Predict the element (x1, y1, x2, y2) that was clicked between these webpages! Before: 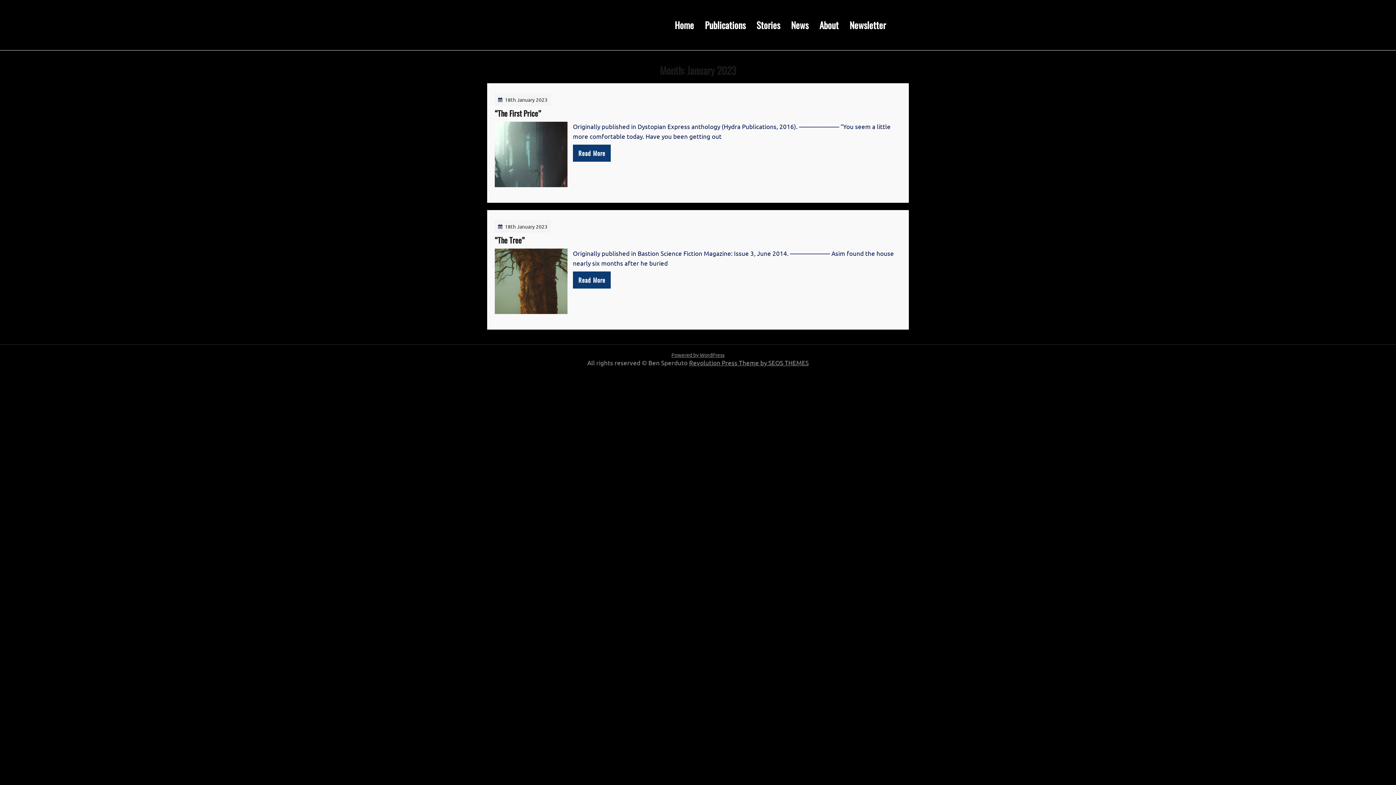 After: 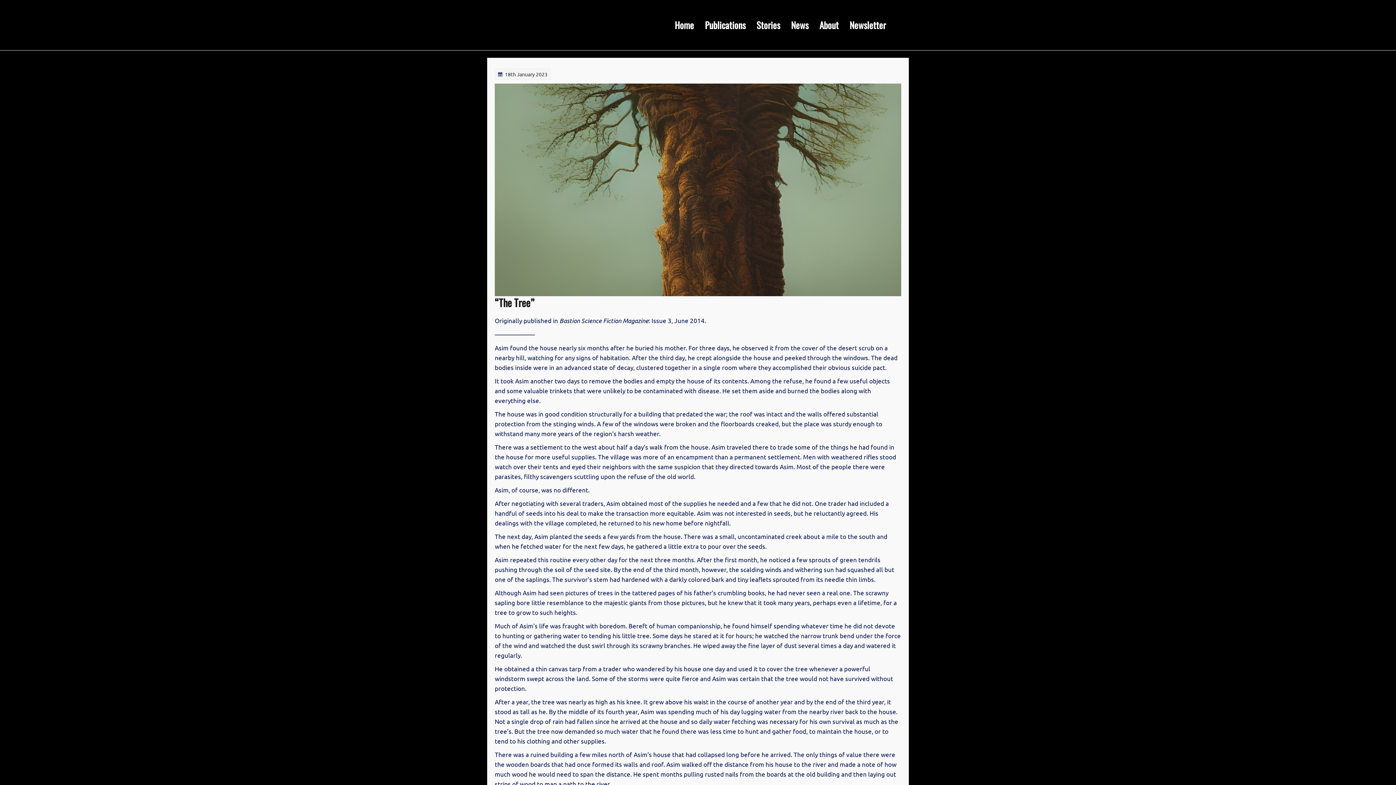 Action: label: “The Tree” bbox: (494, 234, 524, 245)